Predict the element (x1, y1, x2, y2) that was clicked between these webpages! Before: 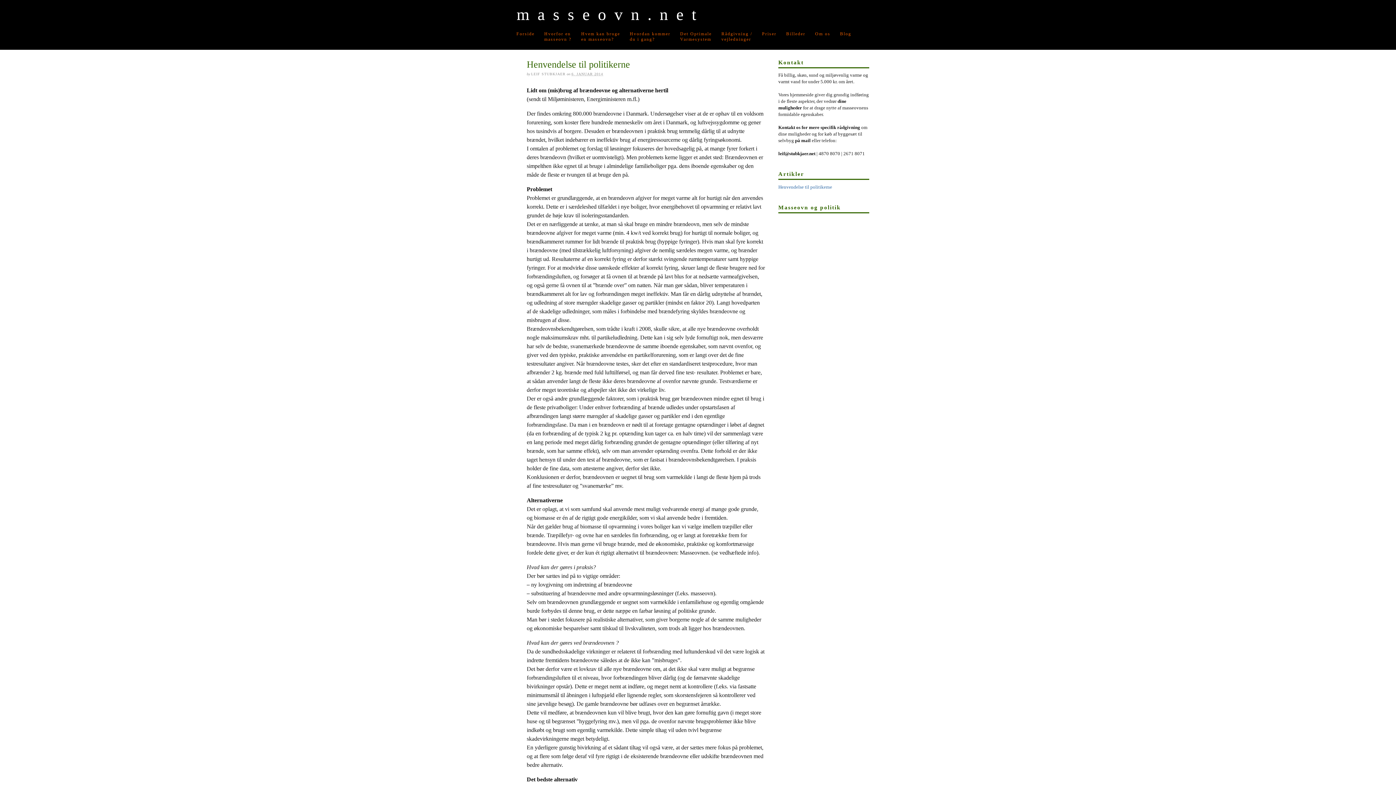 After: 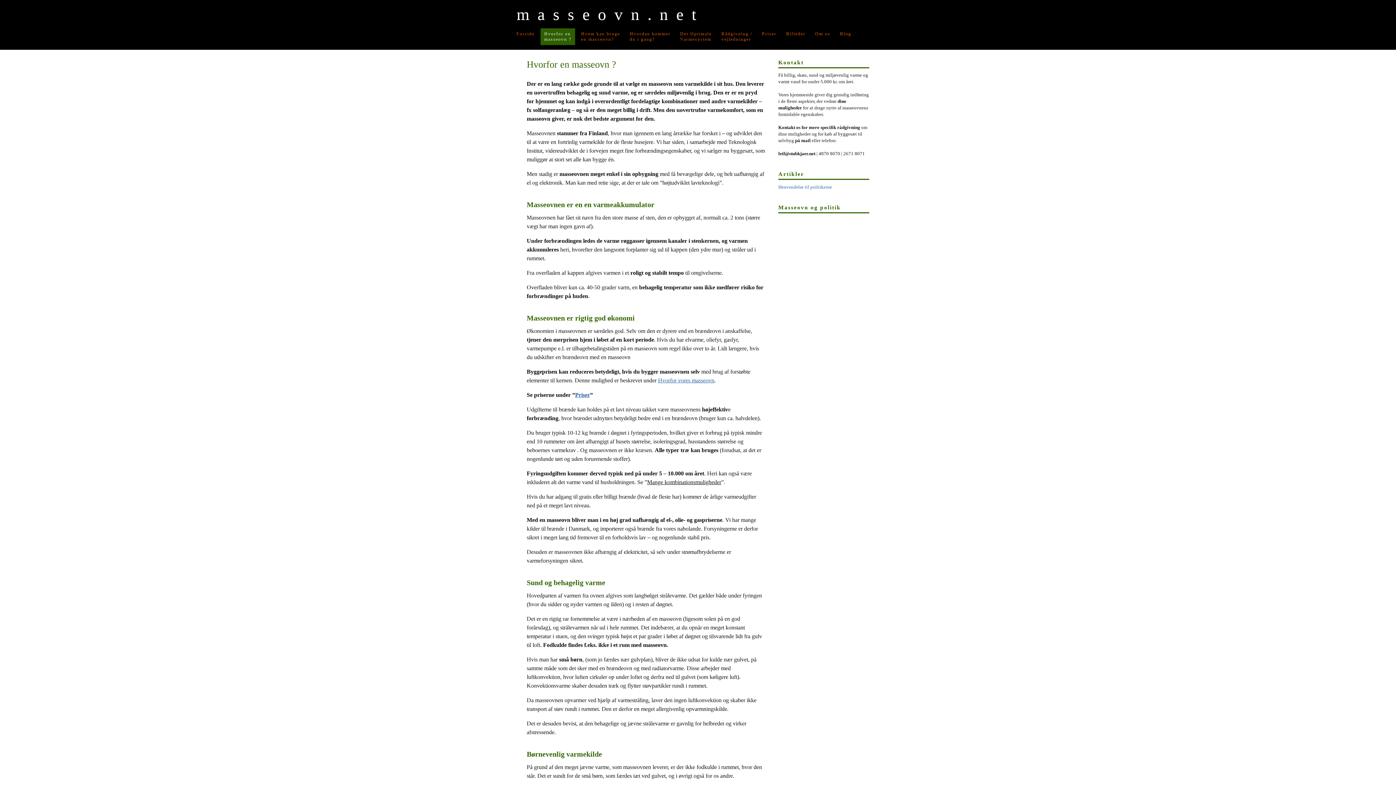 Action: bbox: (540, 28, 575, 44) label: Hvorfor en
masseovn ?